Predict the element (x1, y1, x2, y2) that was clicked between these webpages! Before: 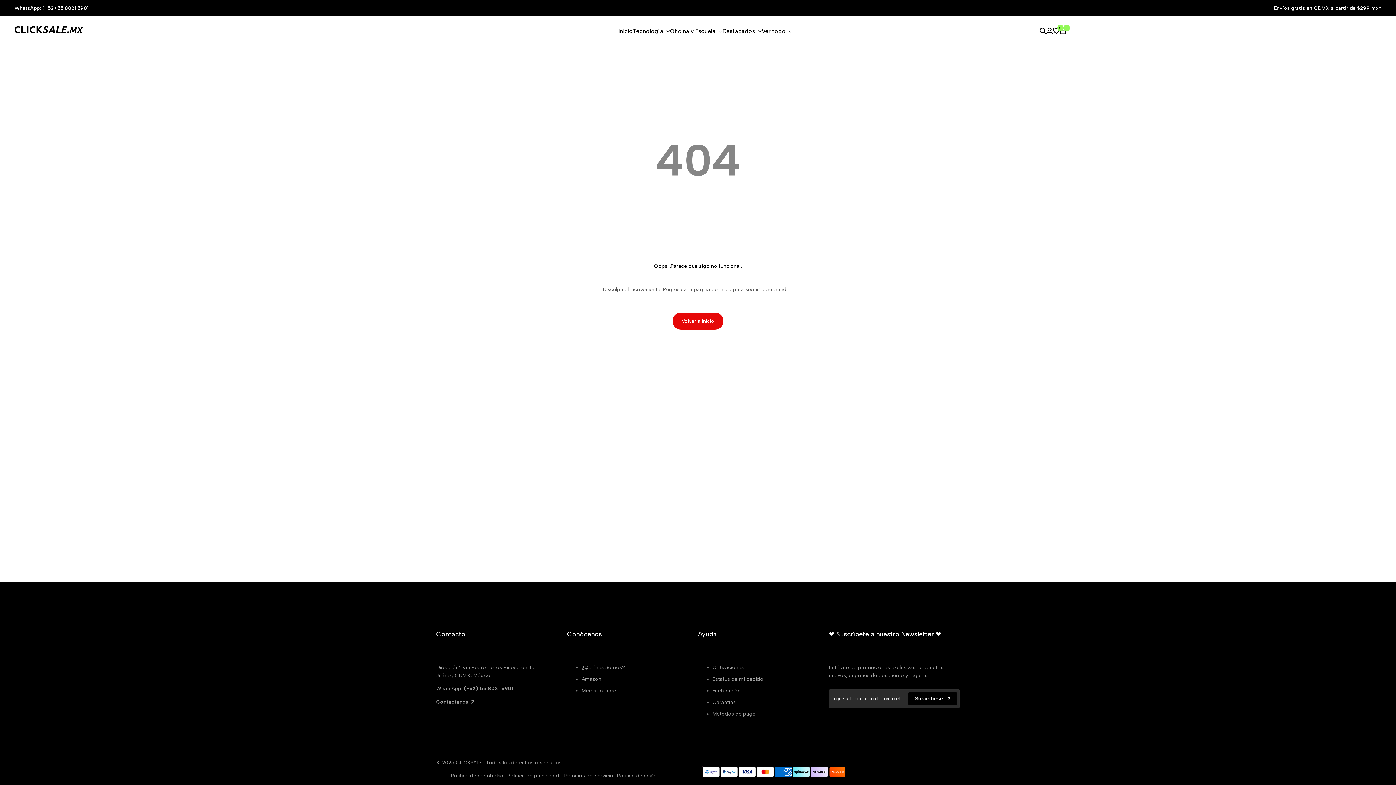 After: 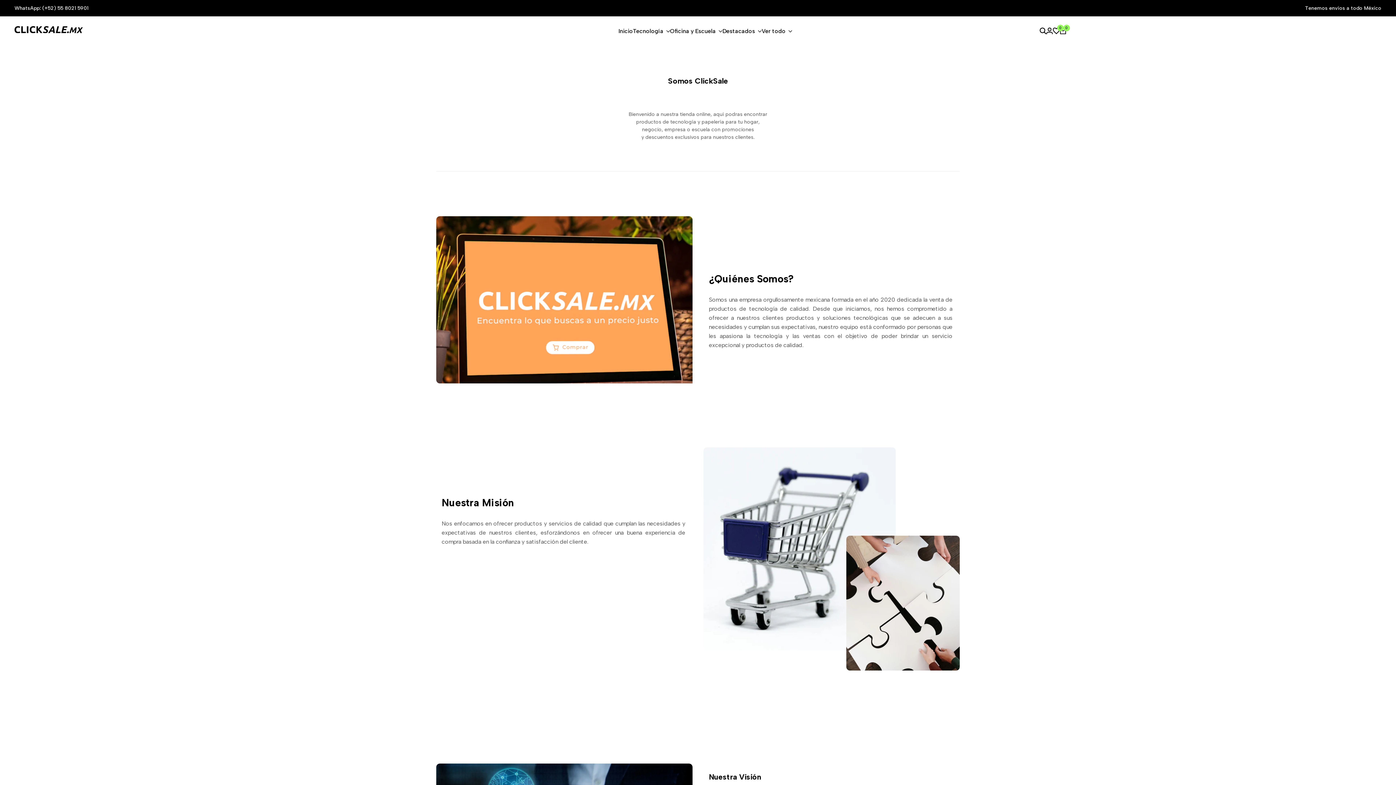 Action: label: ¿Quiénes Sómos? bbox: (581, 664, 625, 670)